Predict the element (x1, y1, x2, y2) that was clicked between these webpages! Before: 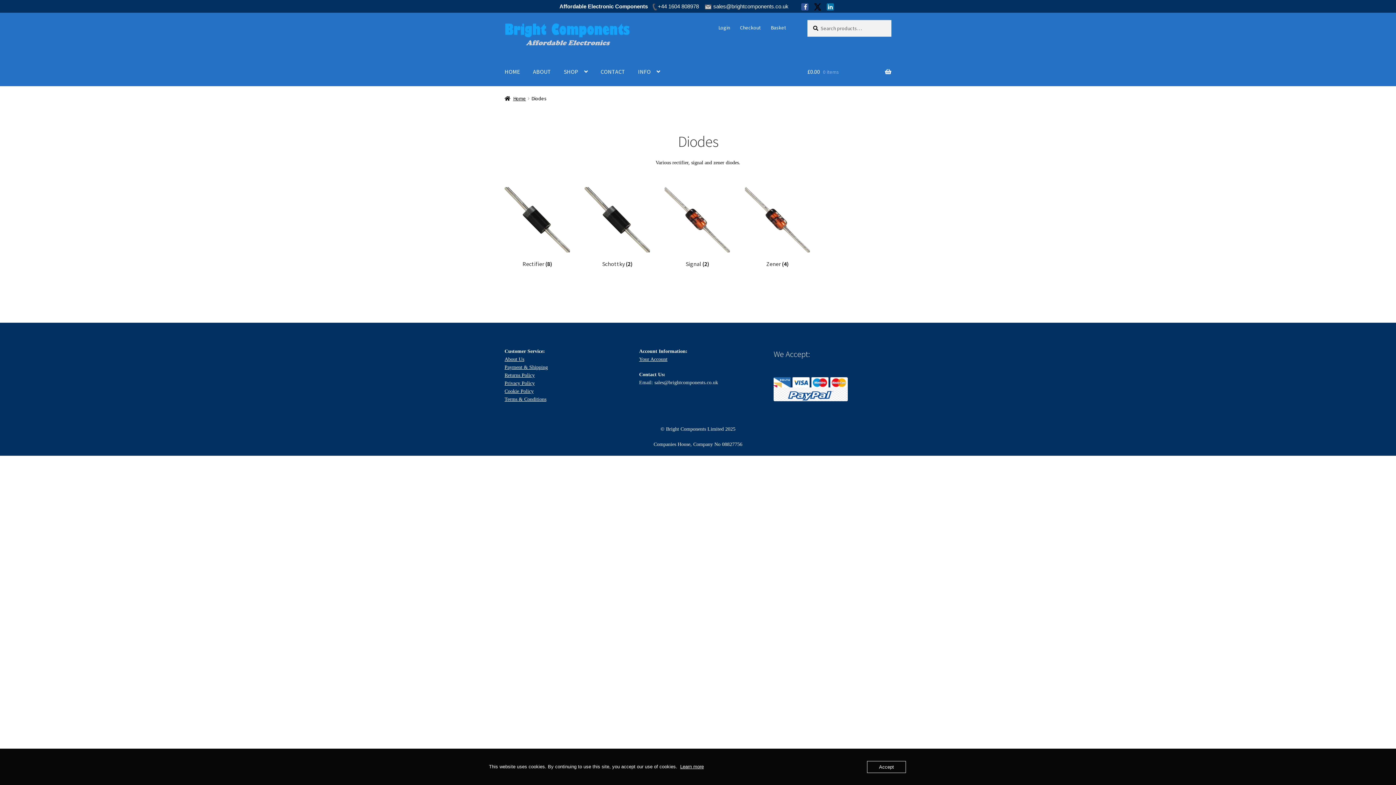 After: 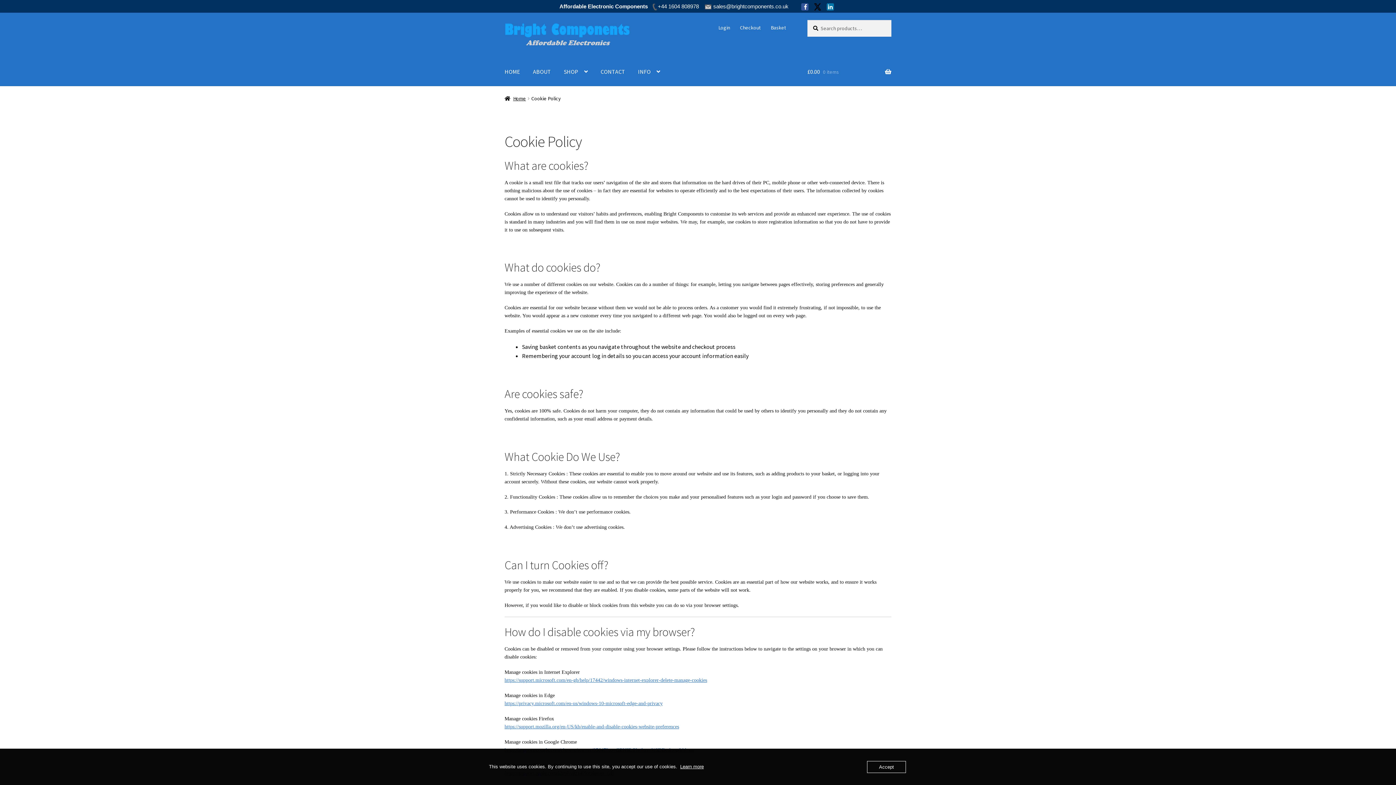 Action: label: Cookie Policy bbox: (504, 388, 533, 394)